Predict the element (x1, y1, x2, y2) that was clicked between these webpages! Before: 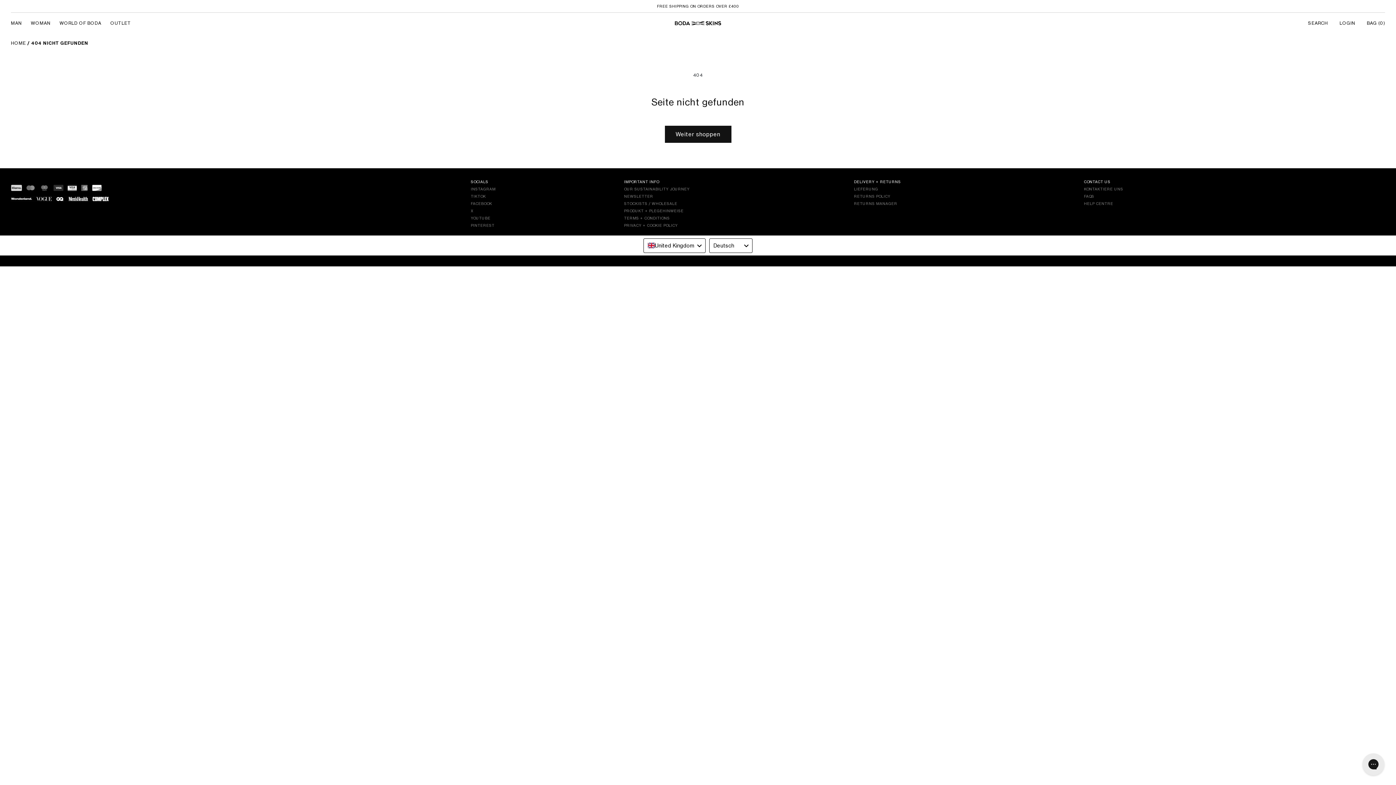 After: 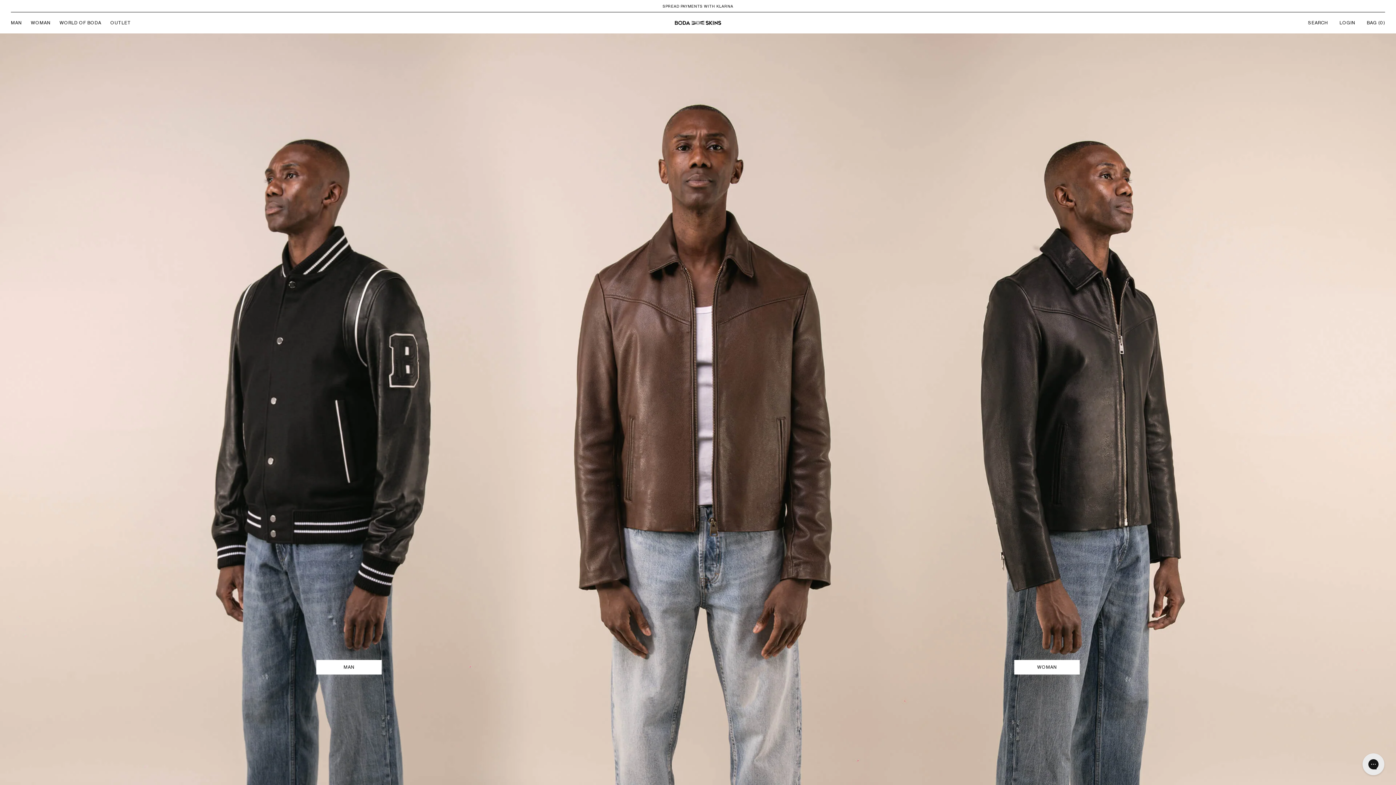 Action: bbox: (10, 40, 26, 46) label: HOME